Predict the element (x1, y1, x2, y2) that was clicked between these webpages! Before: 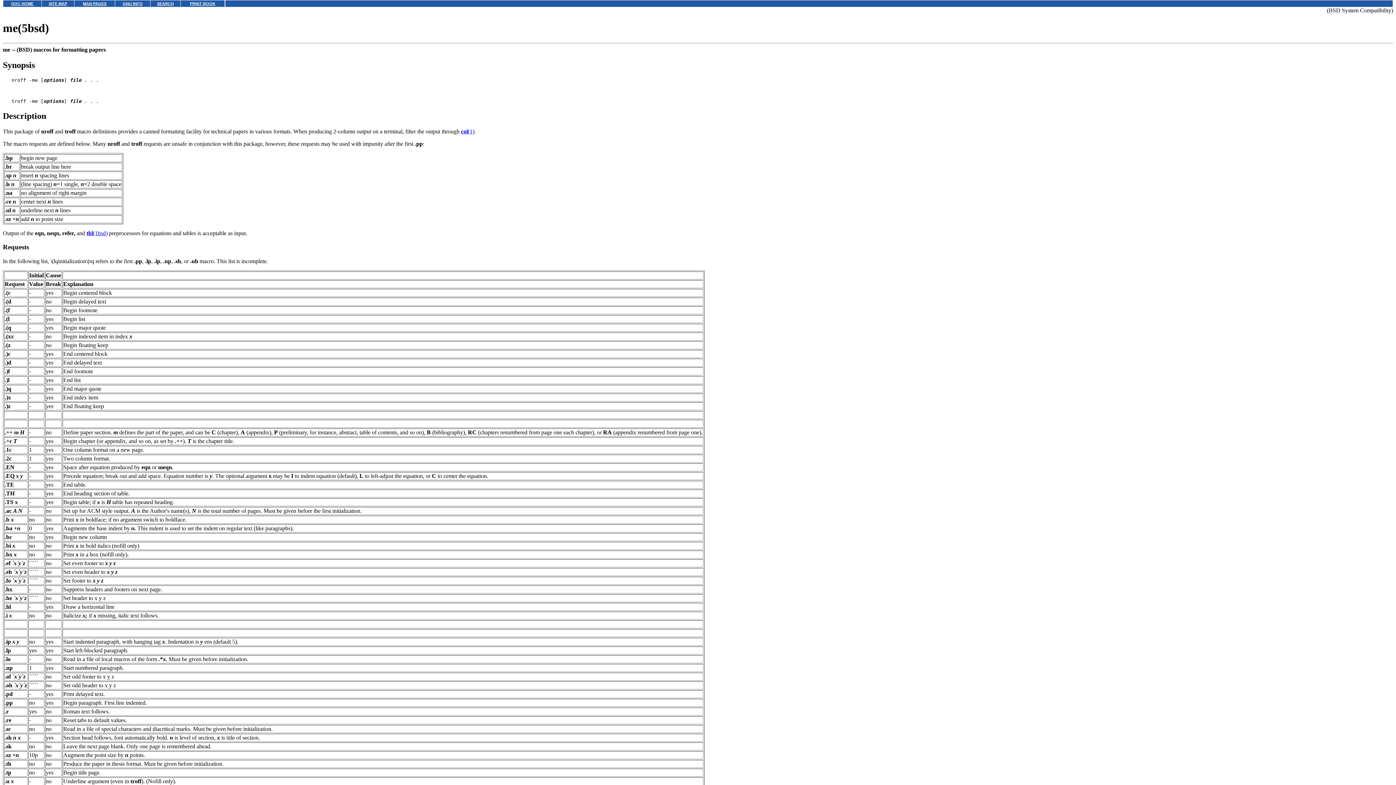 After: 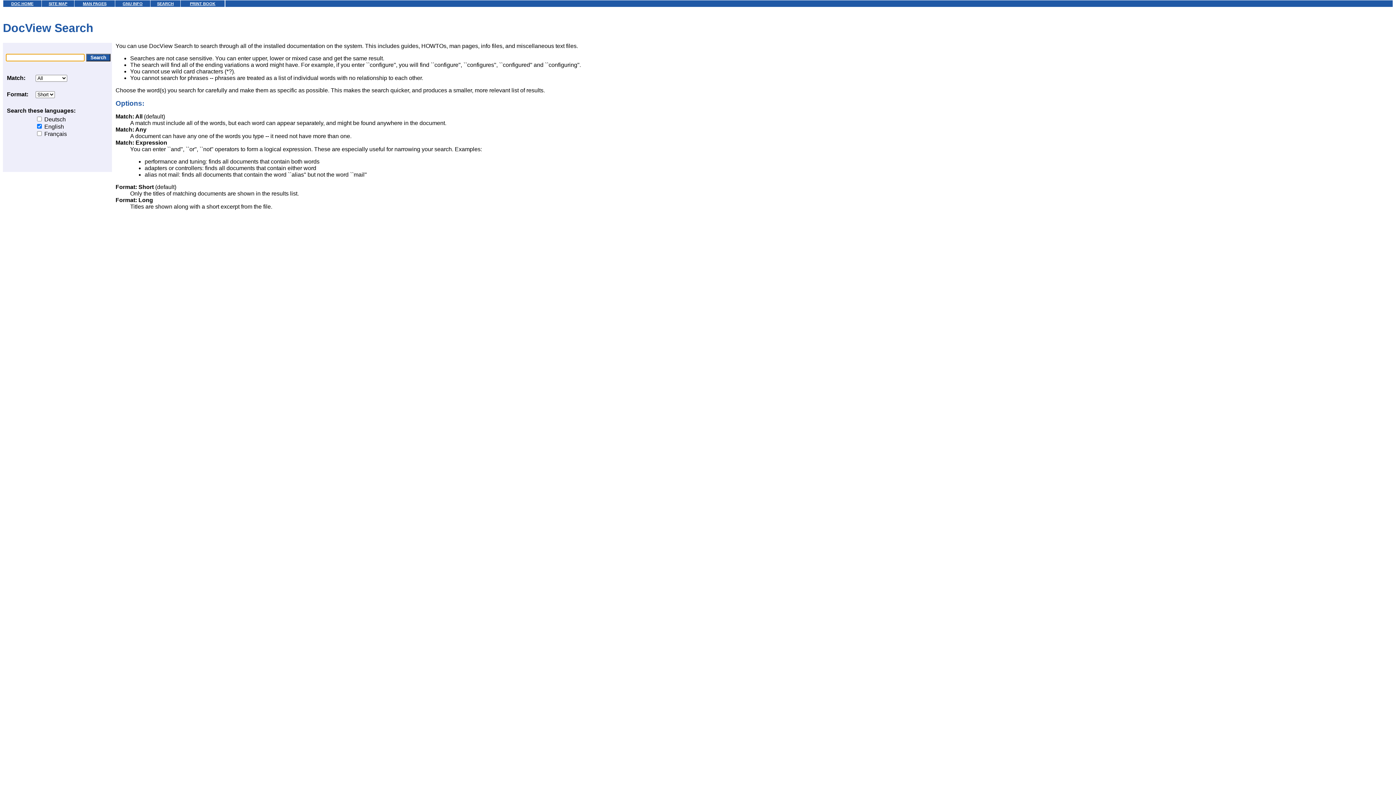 Action: bbox: (157, 1, 173, 5) label: SEARCH